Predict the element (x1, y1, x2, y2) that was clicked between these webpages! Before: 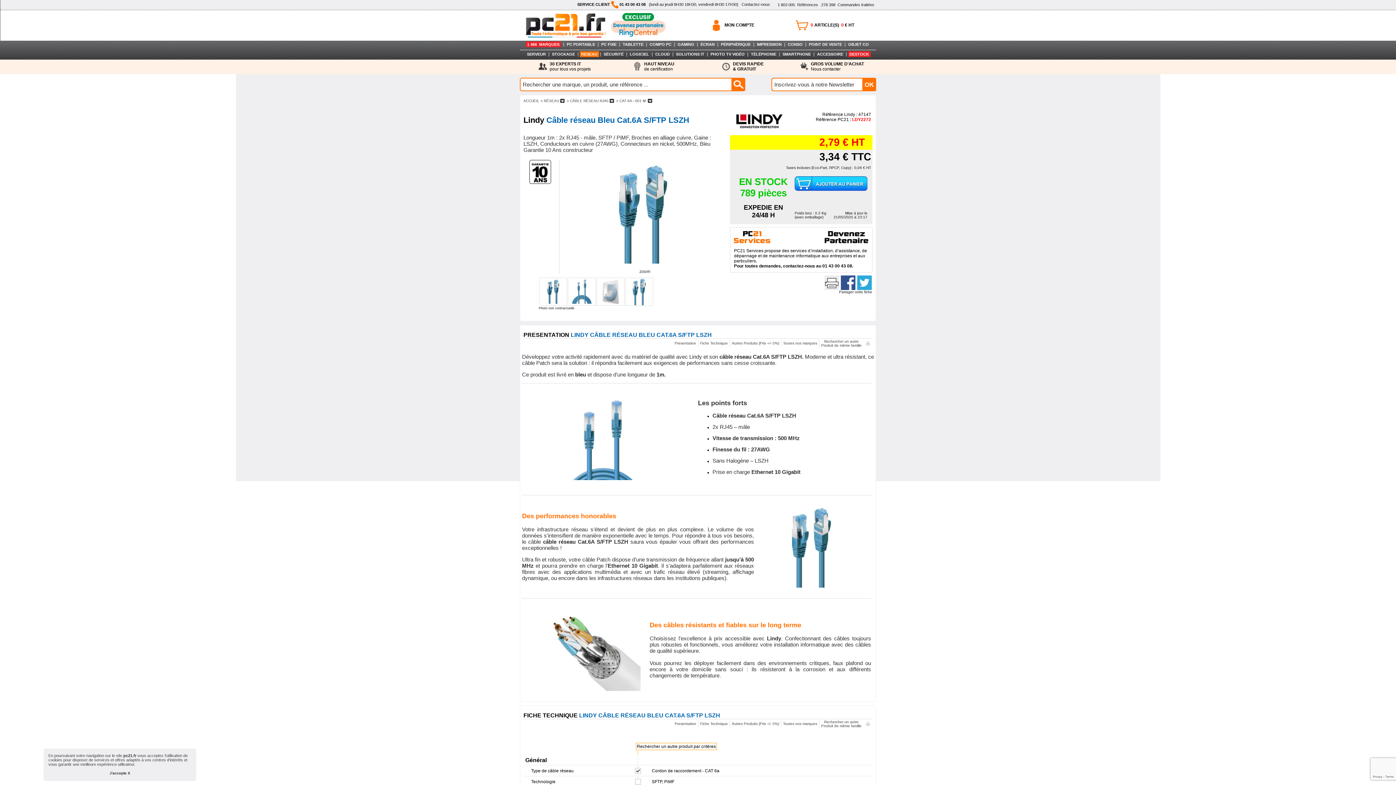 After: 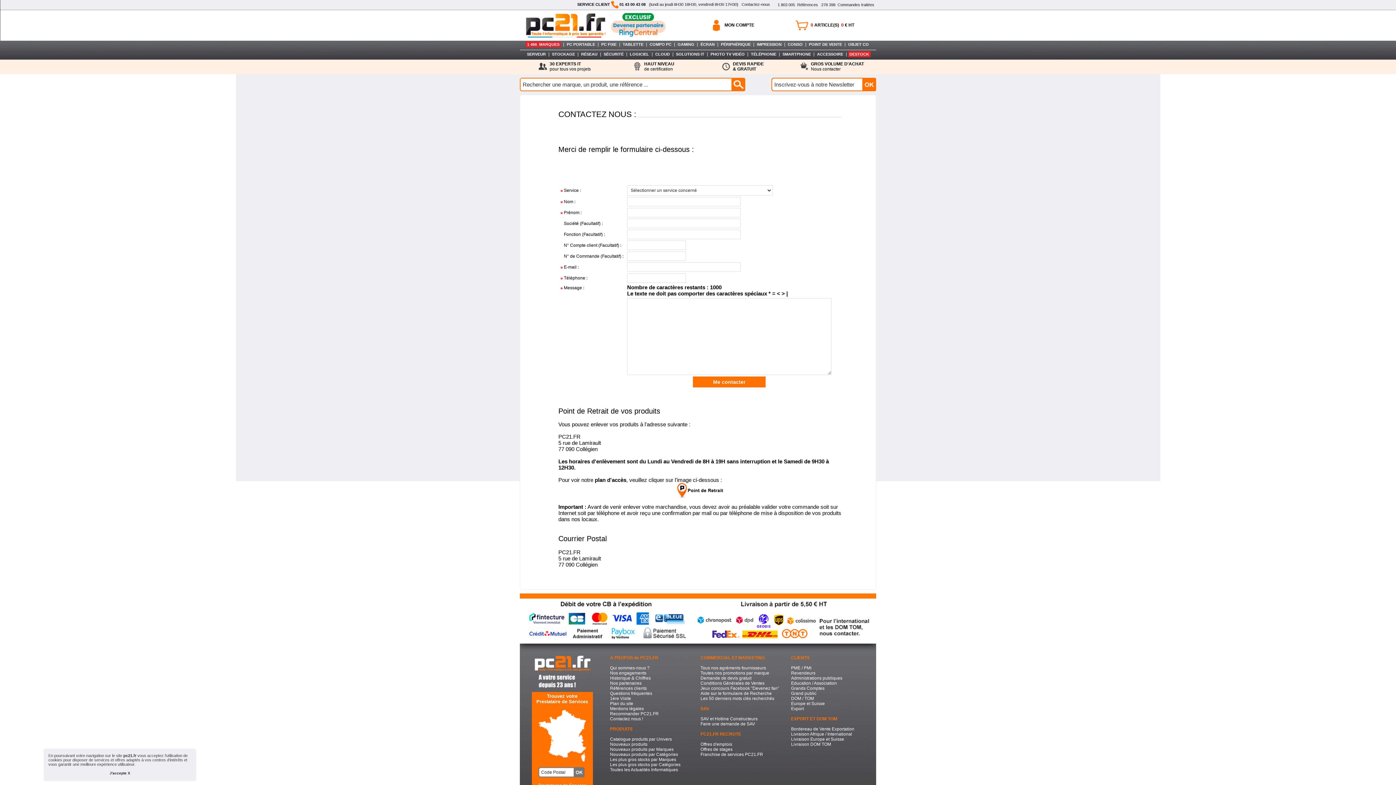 Action: label: Contactez-nous bbox: (741, 2, 770, 6)